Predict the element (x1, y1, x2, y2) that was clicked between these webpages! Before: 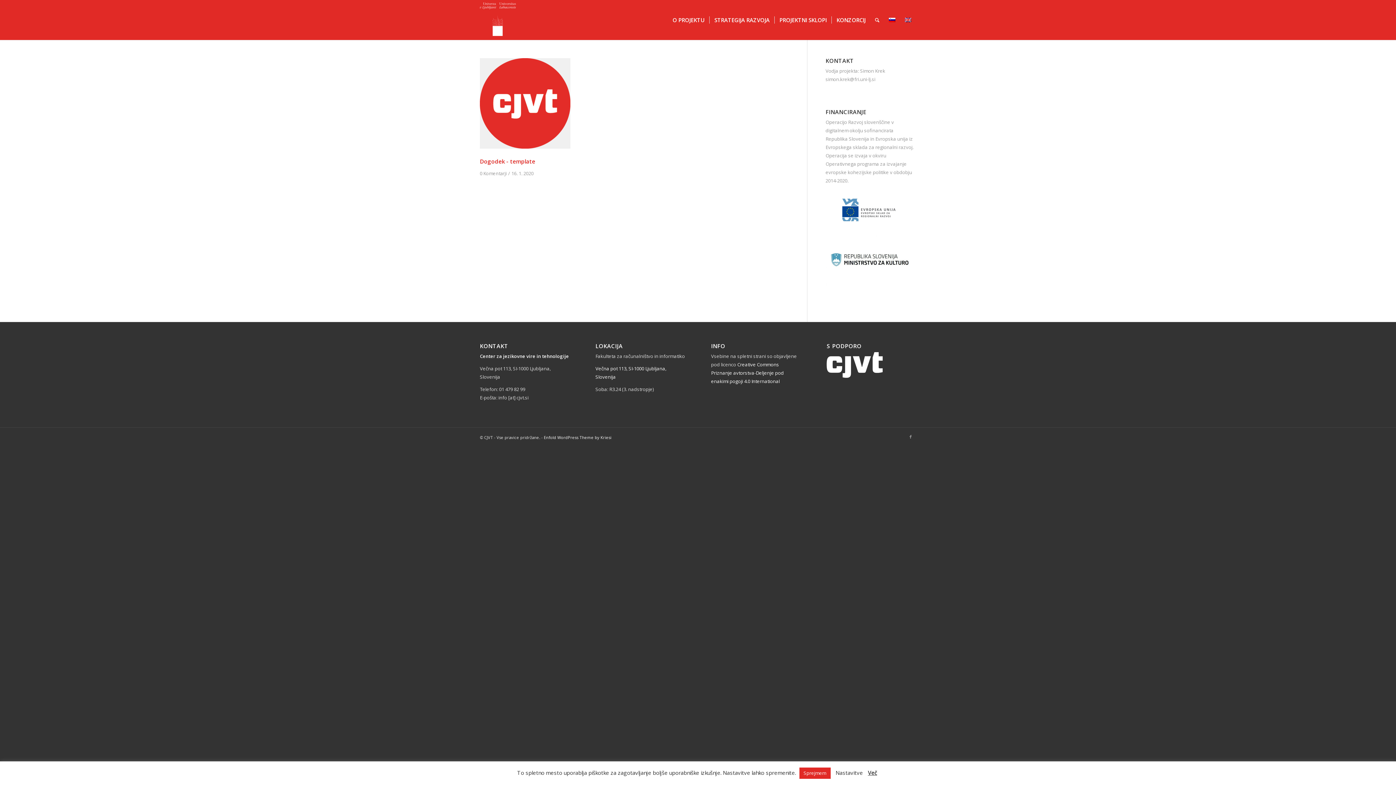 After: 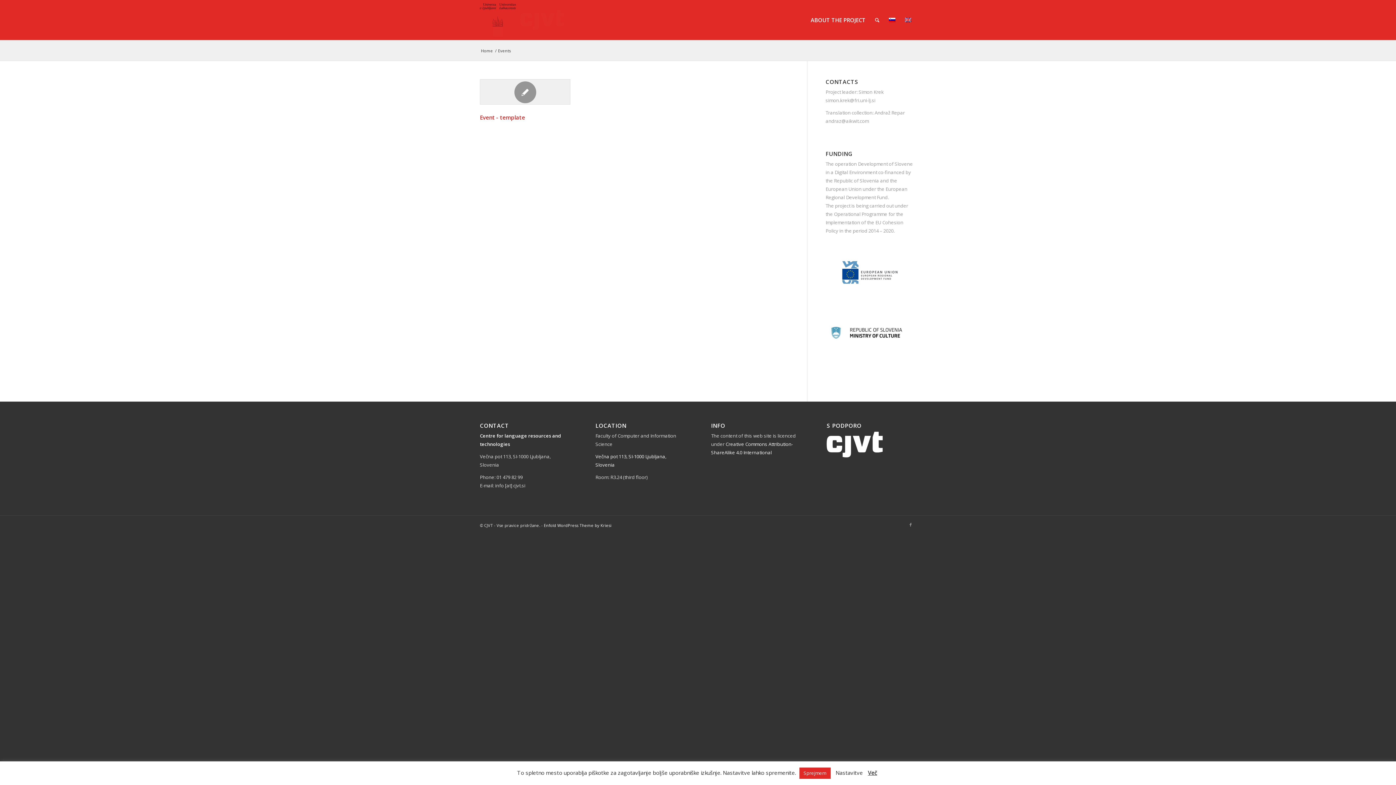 Action: bbox: (900, 0, 916, 40)